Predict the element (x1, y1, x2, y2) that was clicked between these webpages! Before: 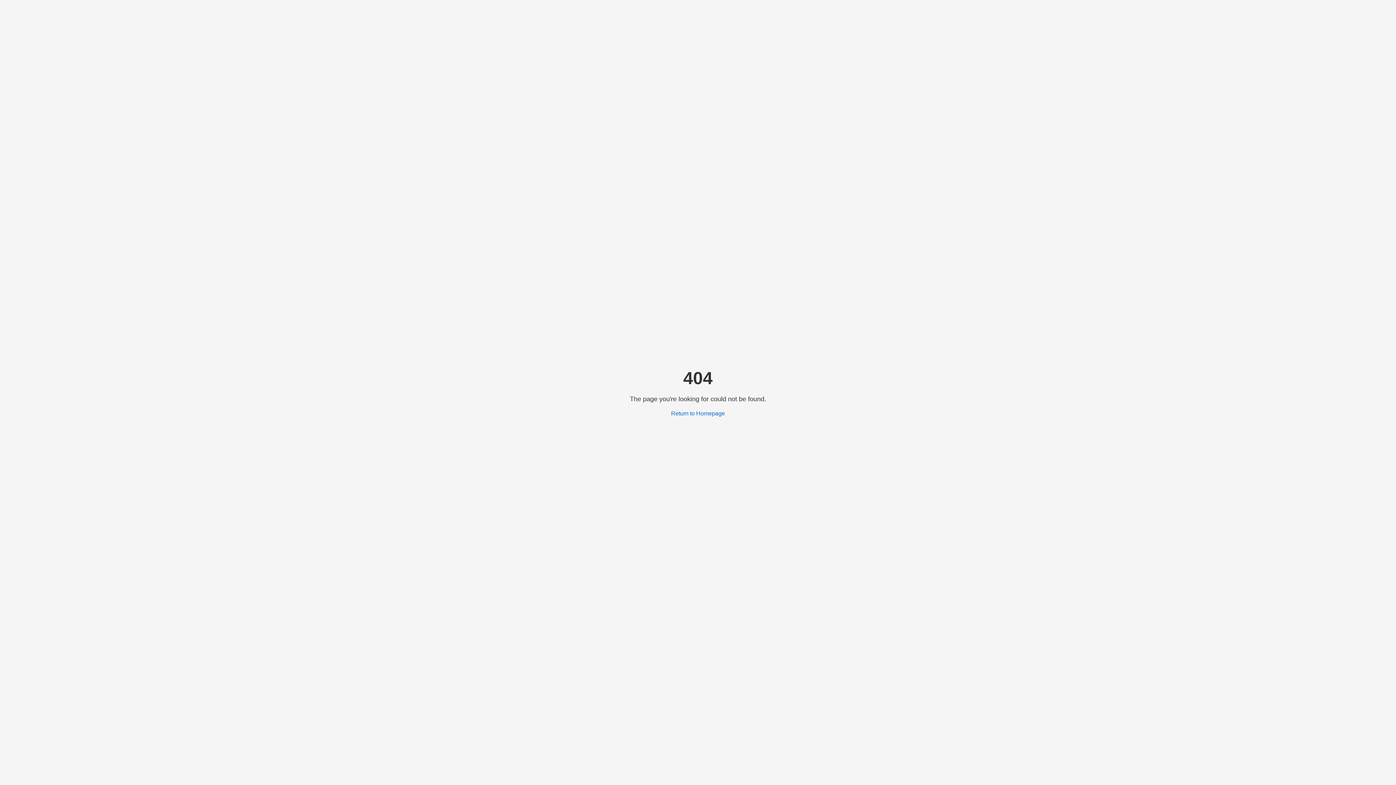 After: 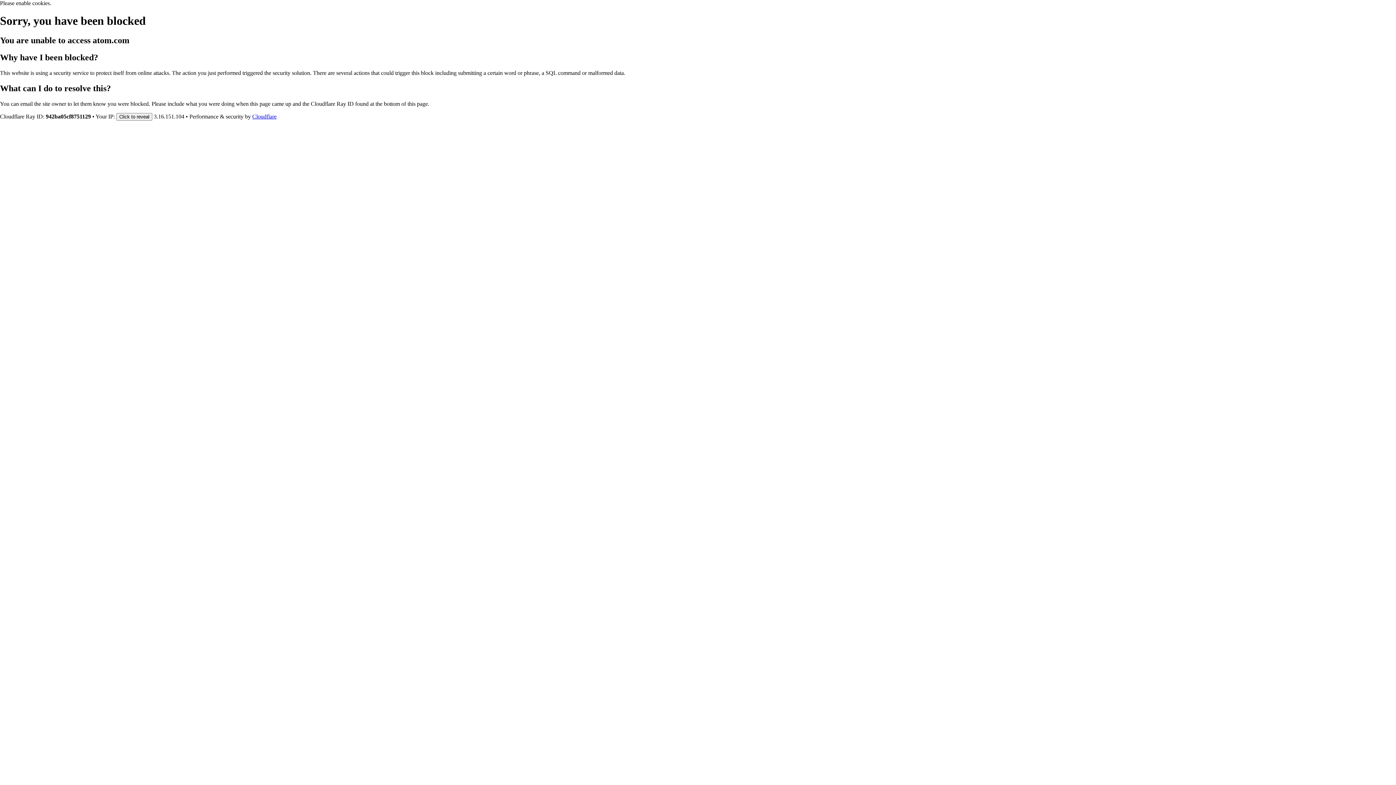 Action: bbox: (671, 410, 725, 416) label: Return to Homepage